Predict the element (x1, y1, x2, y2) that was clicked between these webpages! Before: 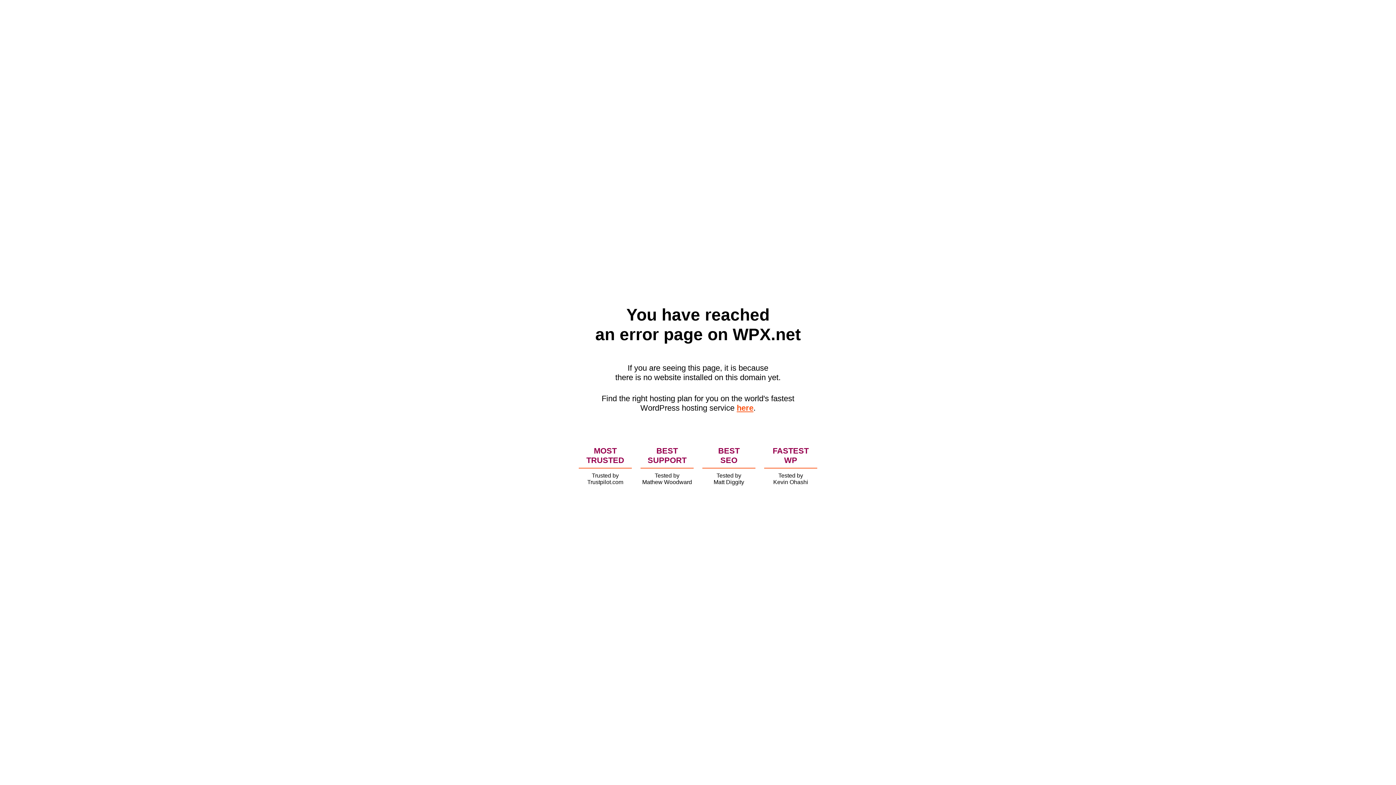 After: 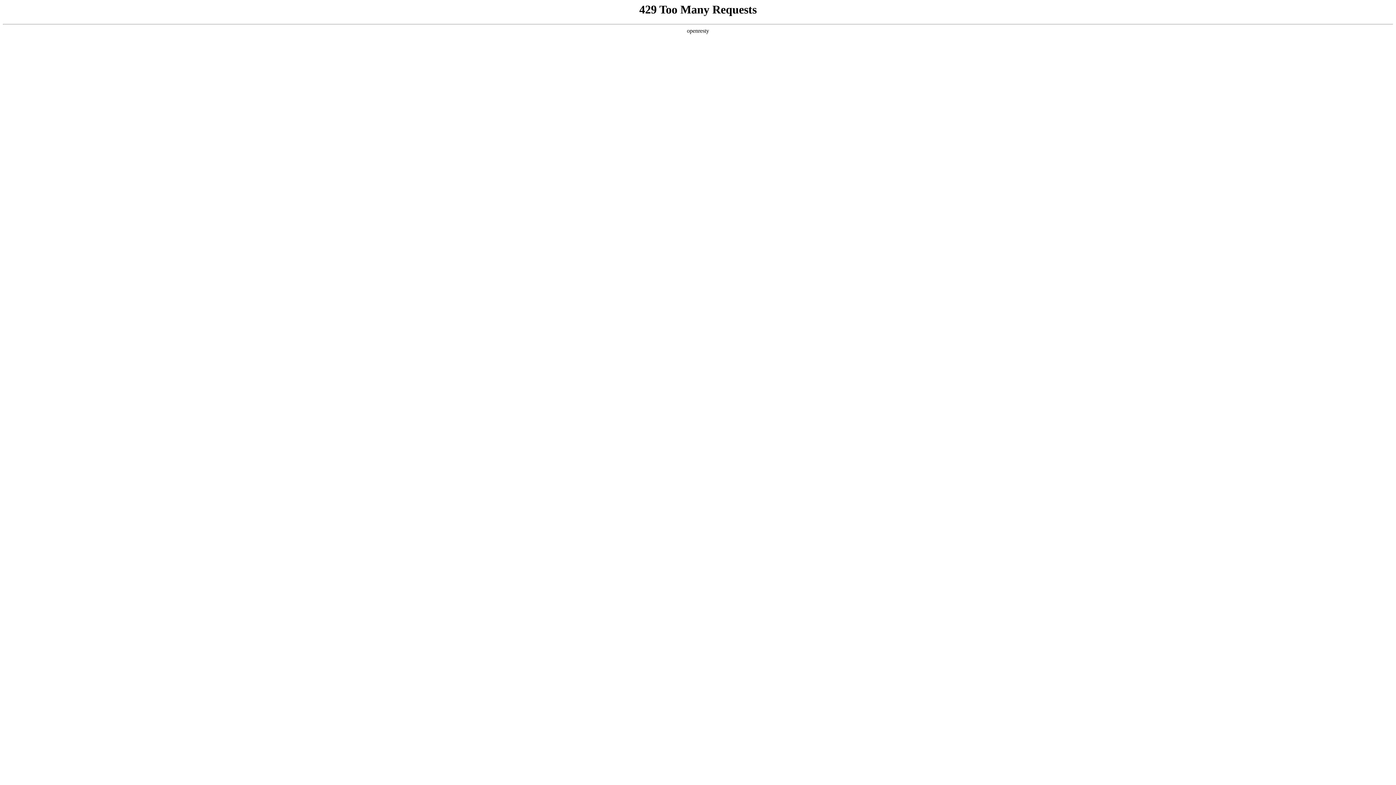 Action: label: here bbox: (736, 403, 753, 412)